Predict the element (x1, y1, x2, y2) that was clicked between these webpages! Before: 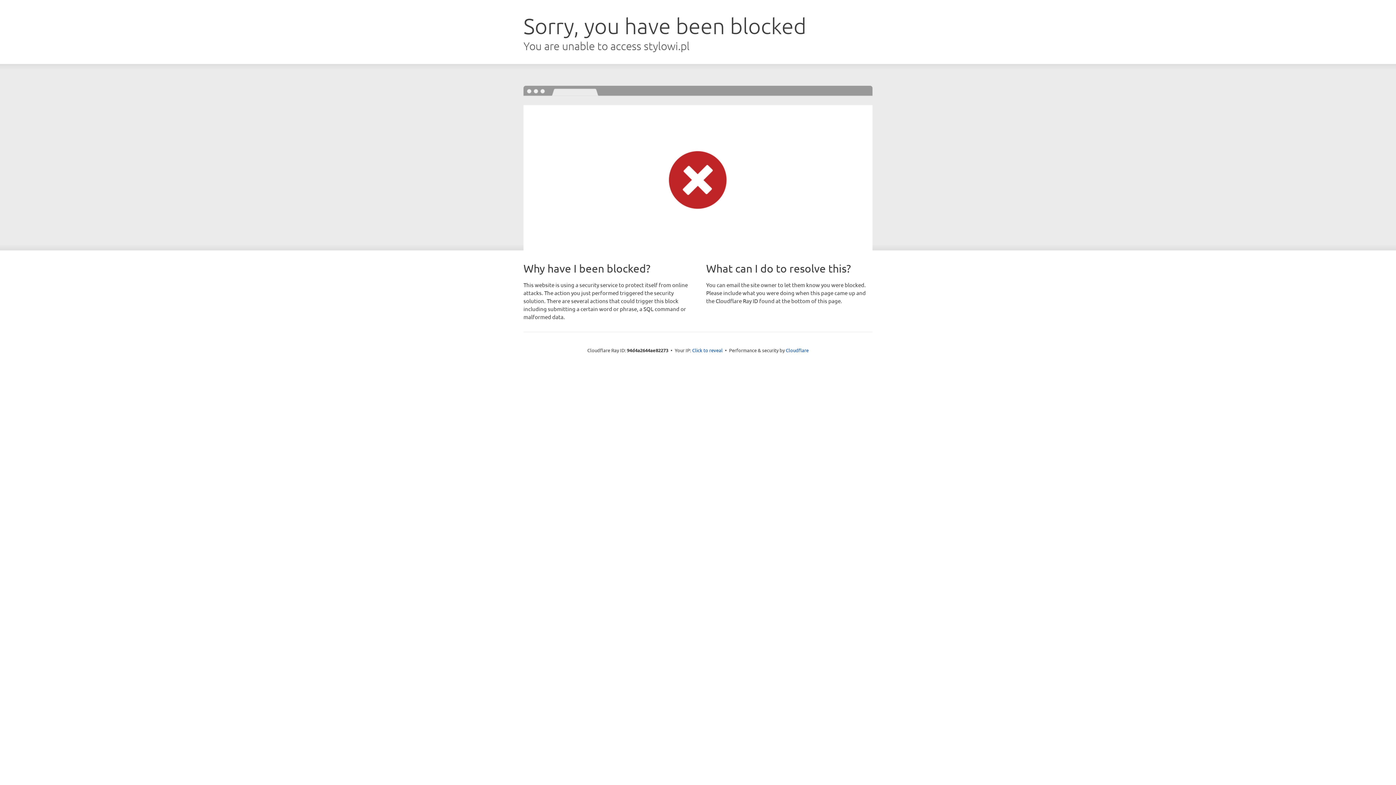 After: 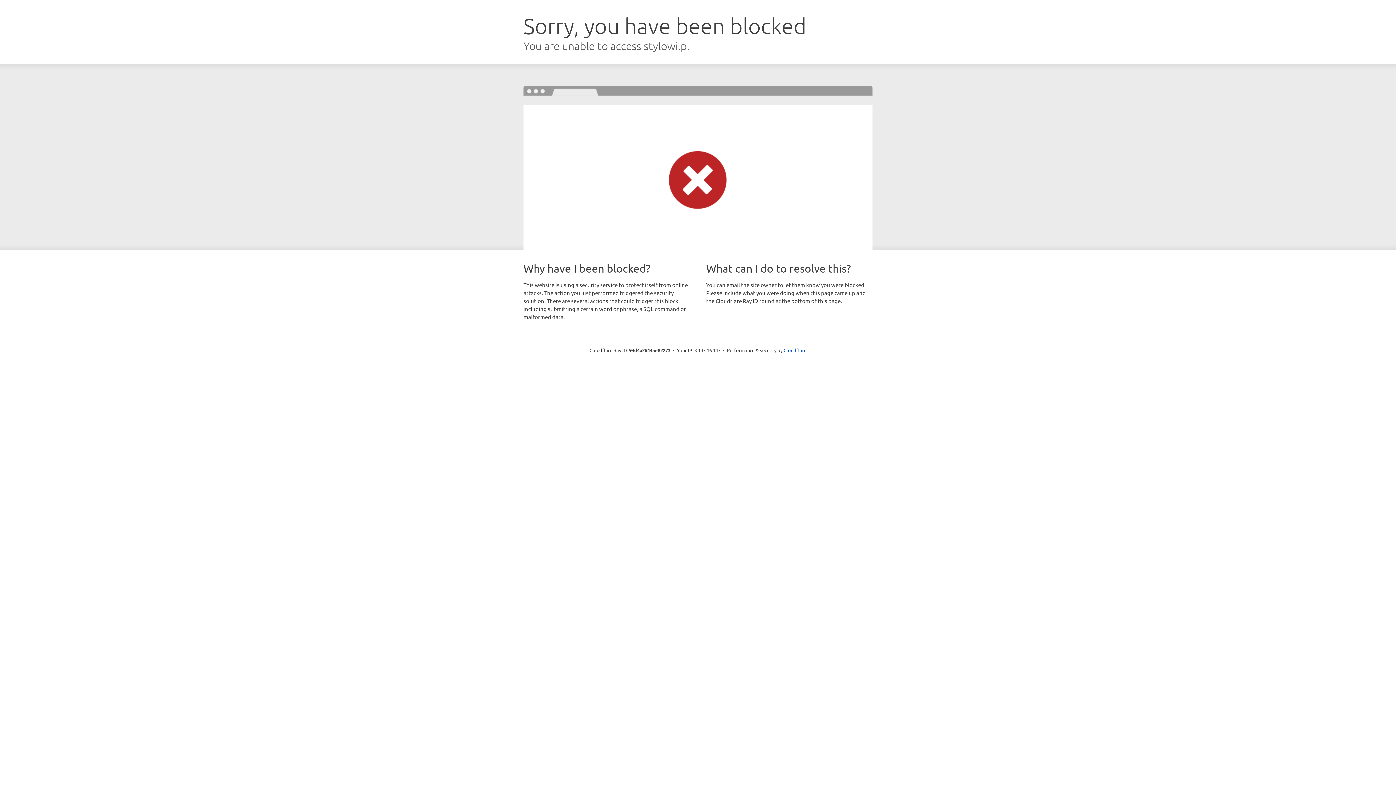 Action: bbox: (692, 346, 722, 353) label: Click to reveal